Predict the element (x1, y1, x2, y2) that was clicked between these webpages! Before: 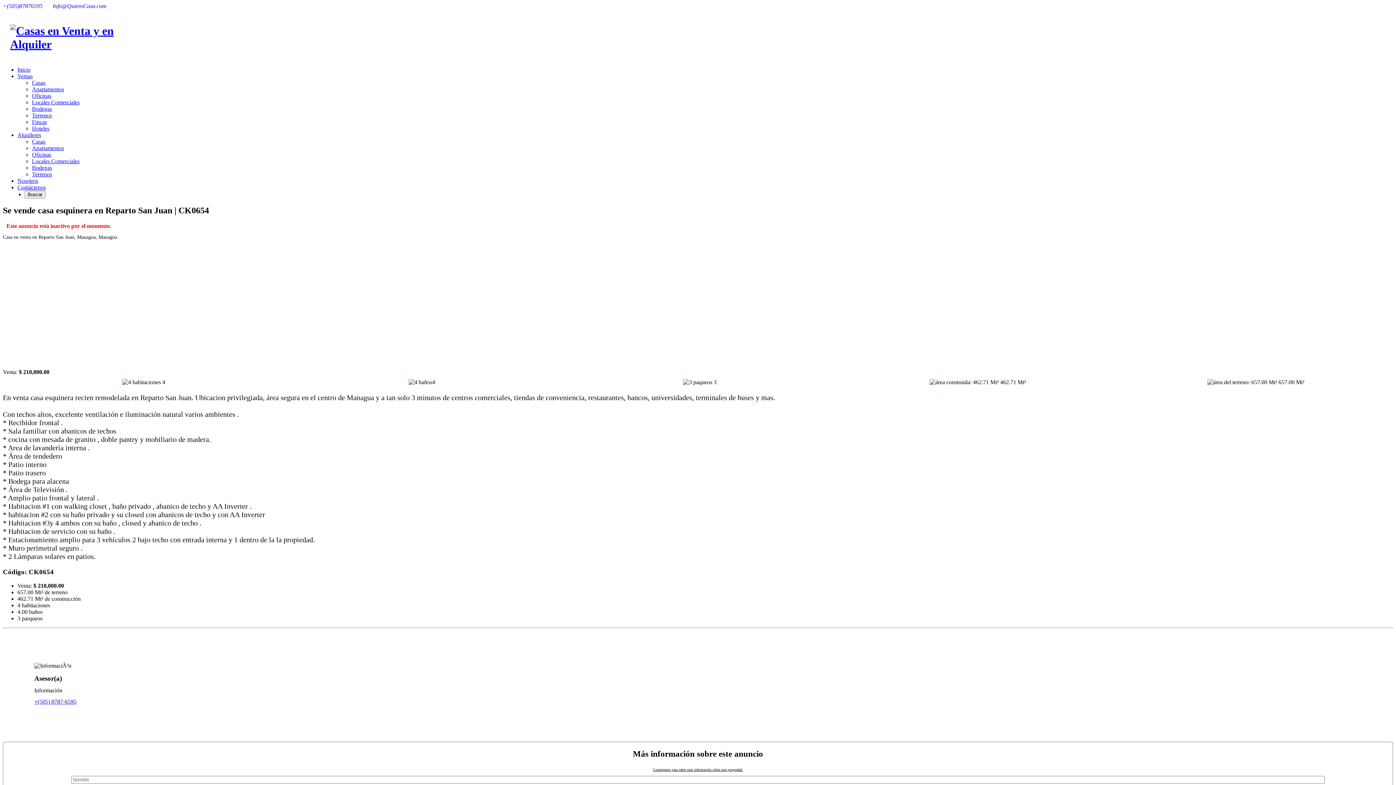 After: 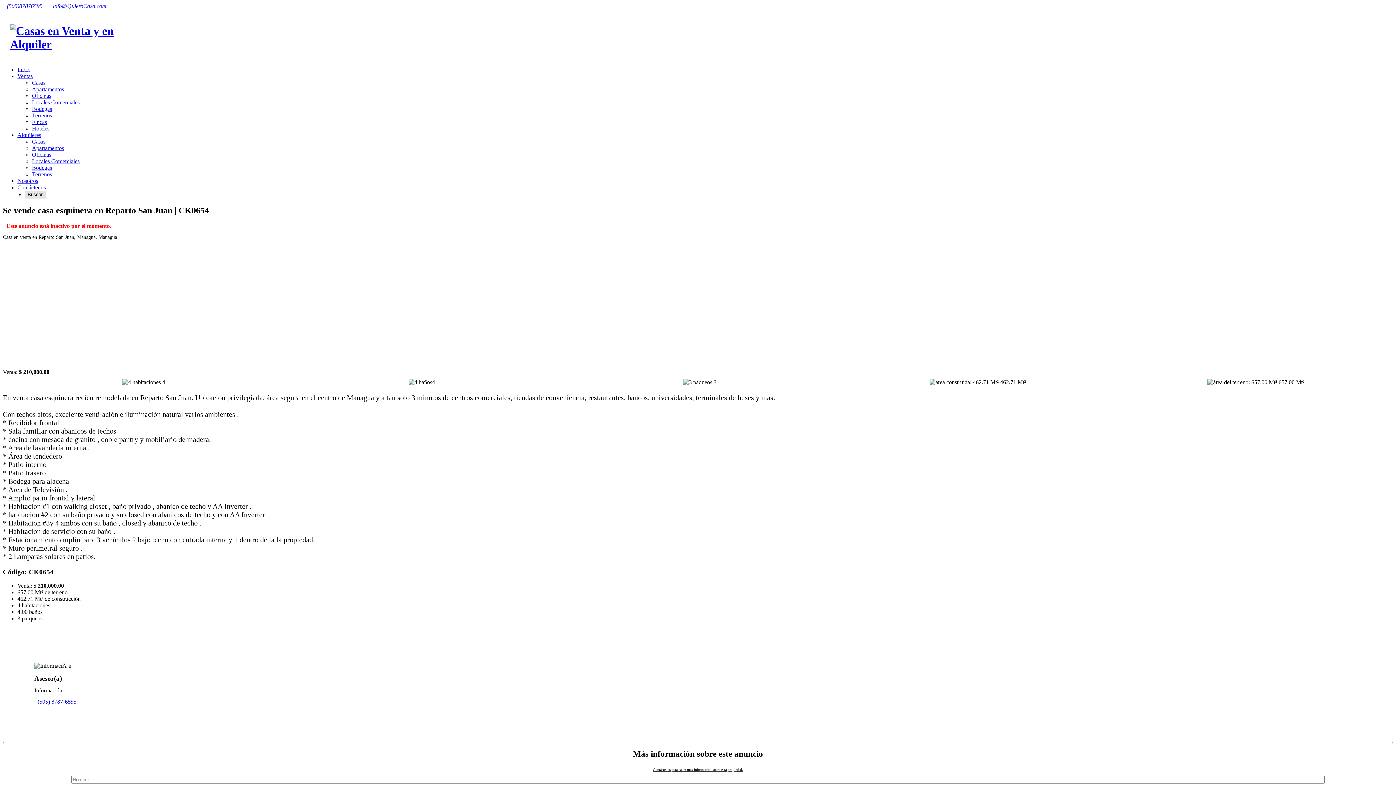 Action: bbox: (24, 190, 45, 198) label: Buscar